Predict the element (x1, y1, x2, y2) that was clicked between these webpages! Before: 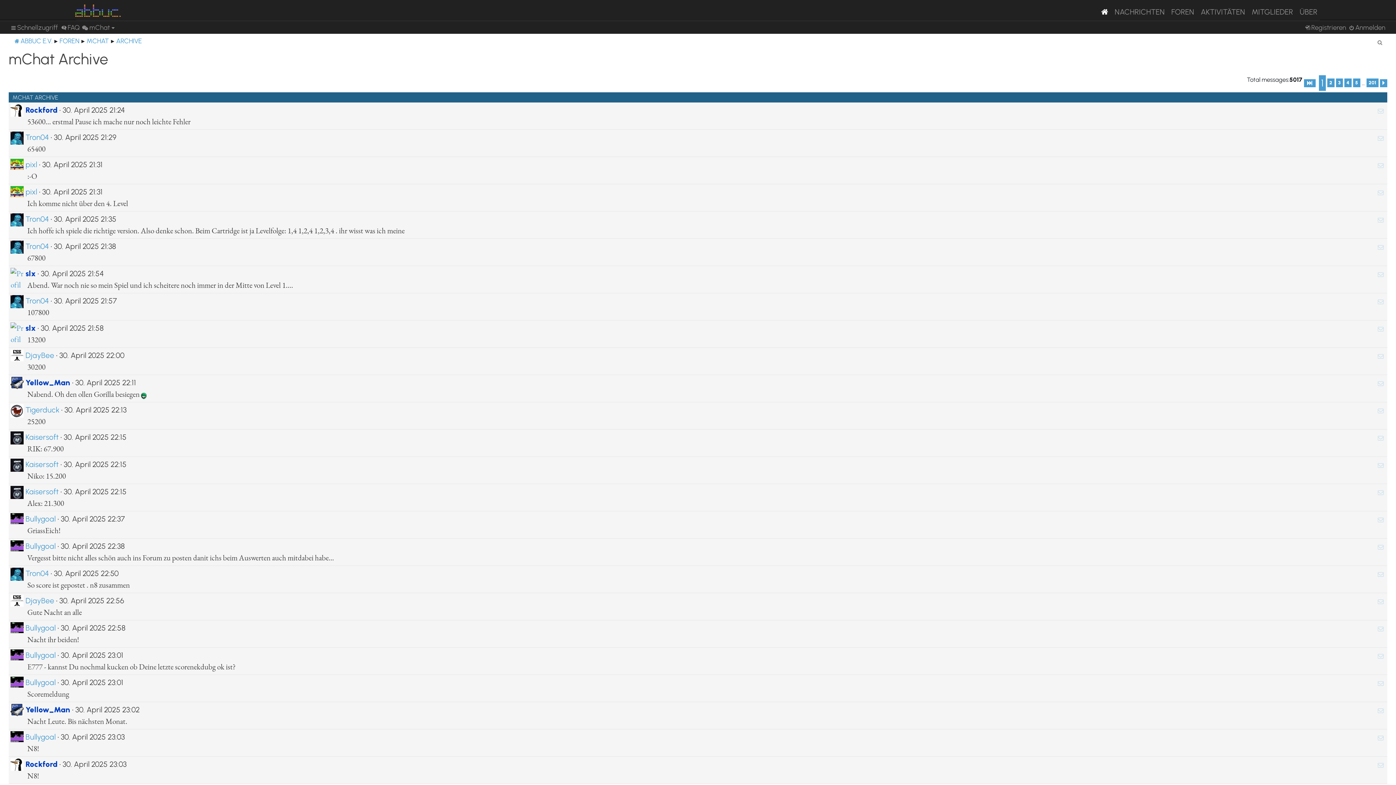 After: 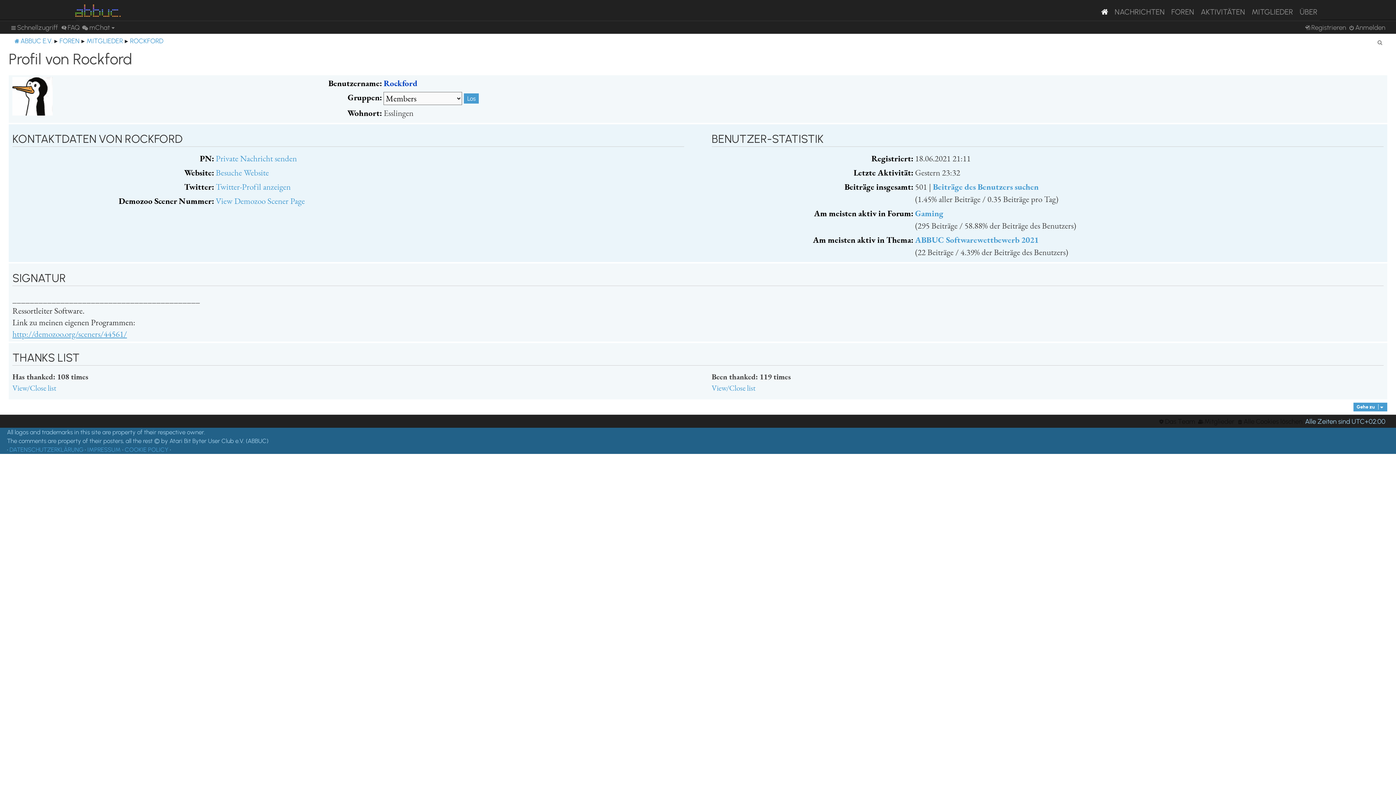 Action: bbox: (10, 104, 23, 116)